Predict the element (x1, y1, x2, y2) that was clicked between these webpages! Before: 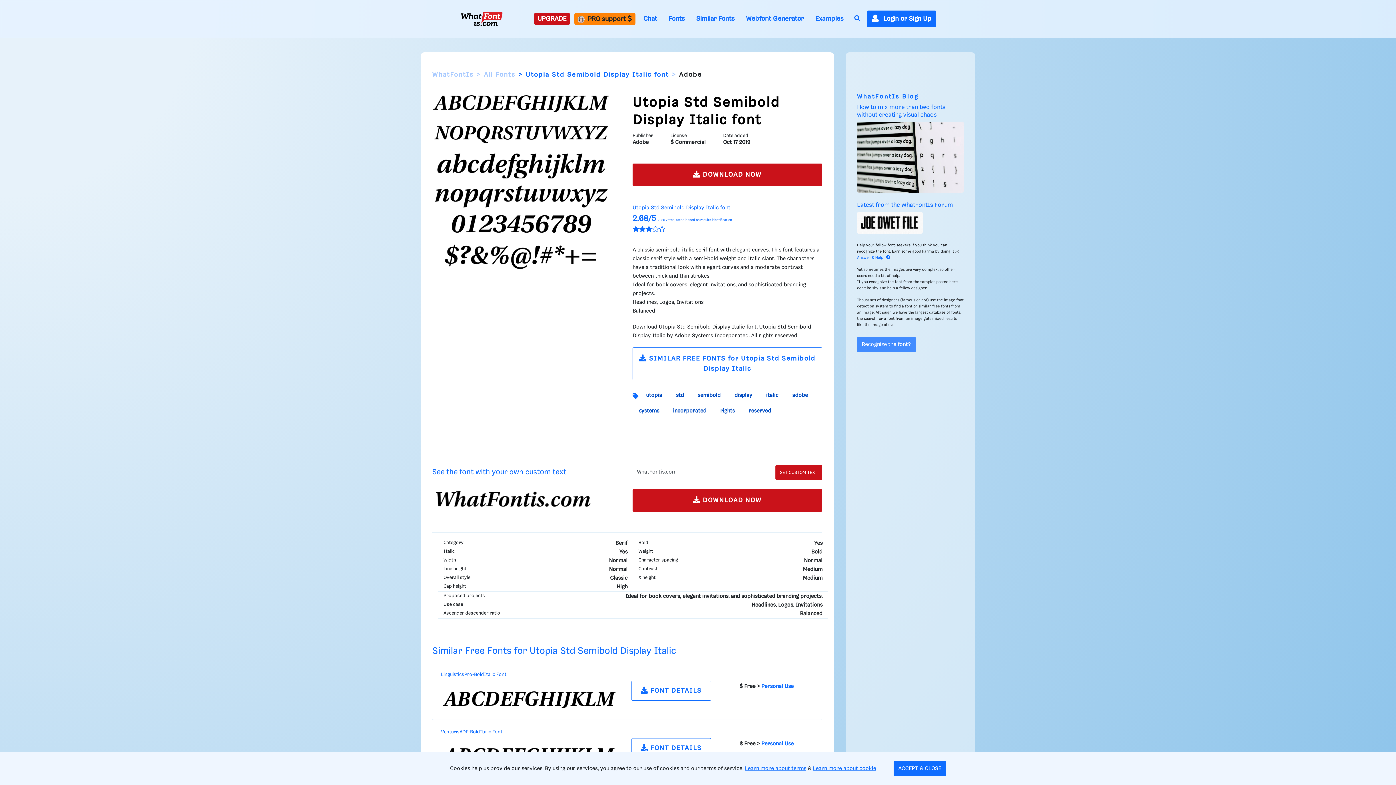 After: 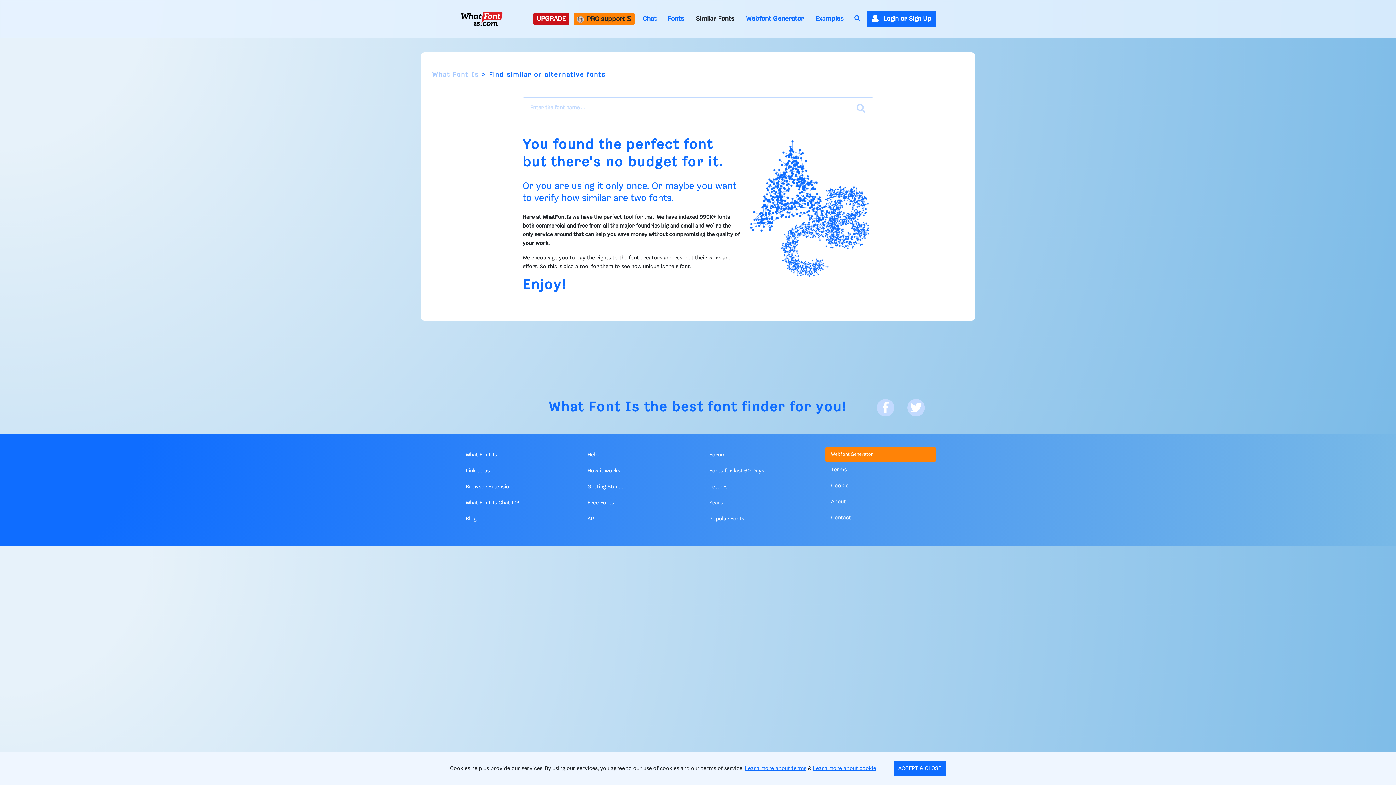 Action: bbox: (692, 13, 738, 24) label: Similar Fonts